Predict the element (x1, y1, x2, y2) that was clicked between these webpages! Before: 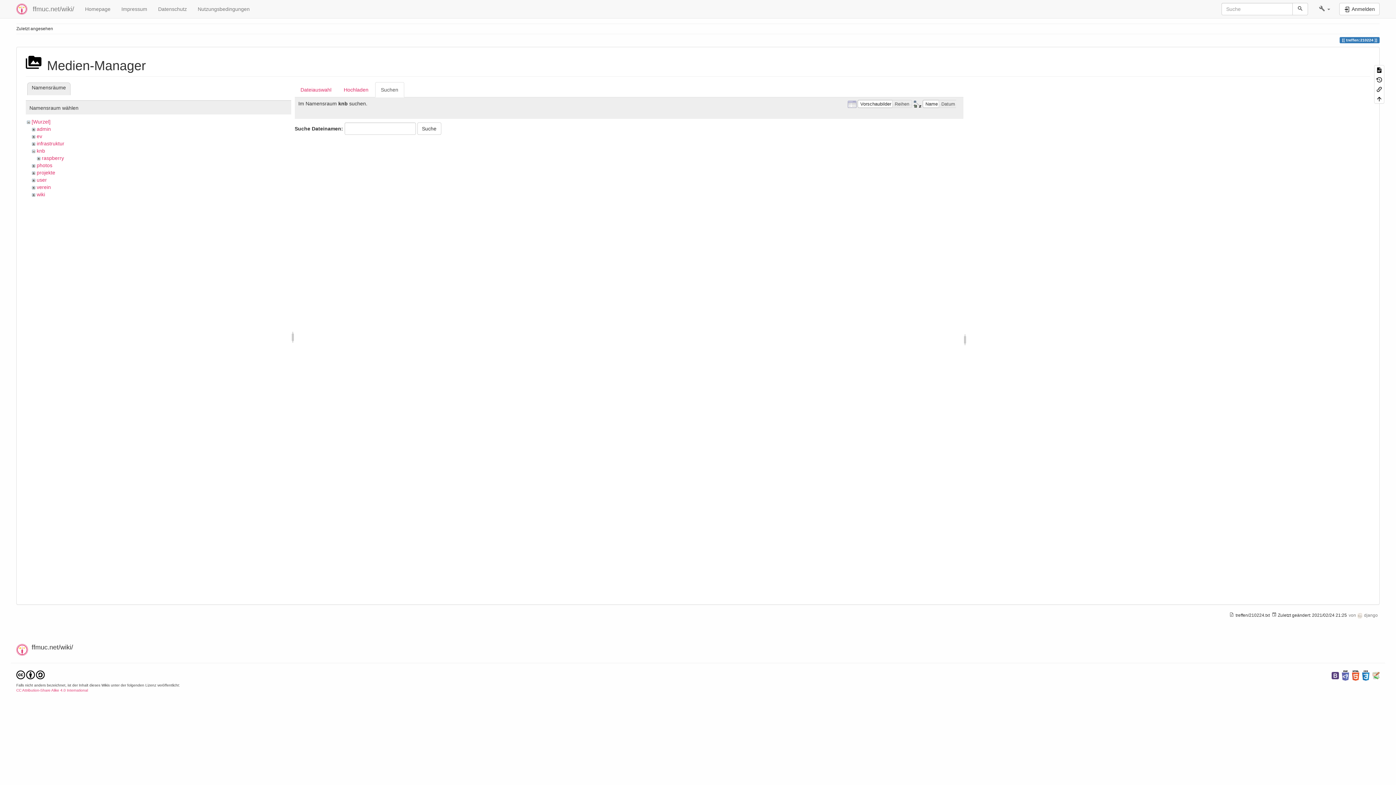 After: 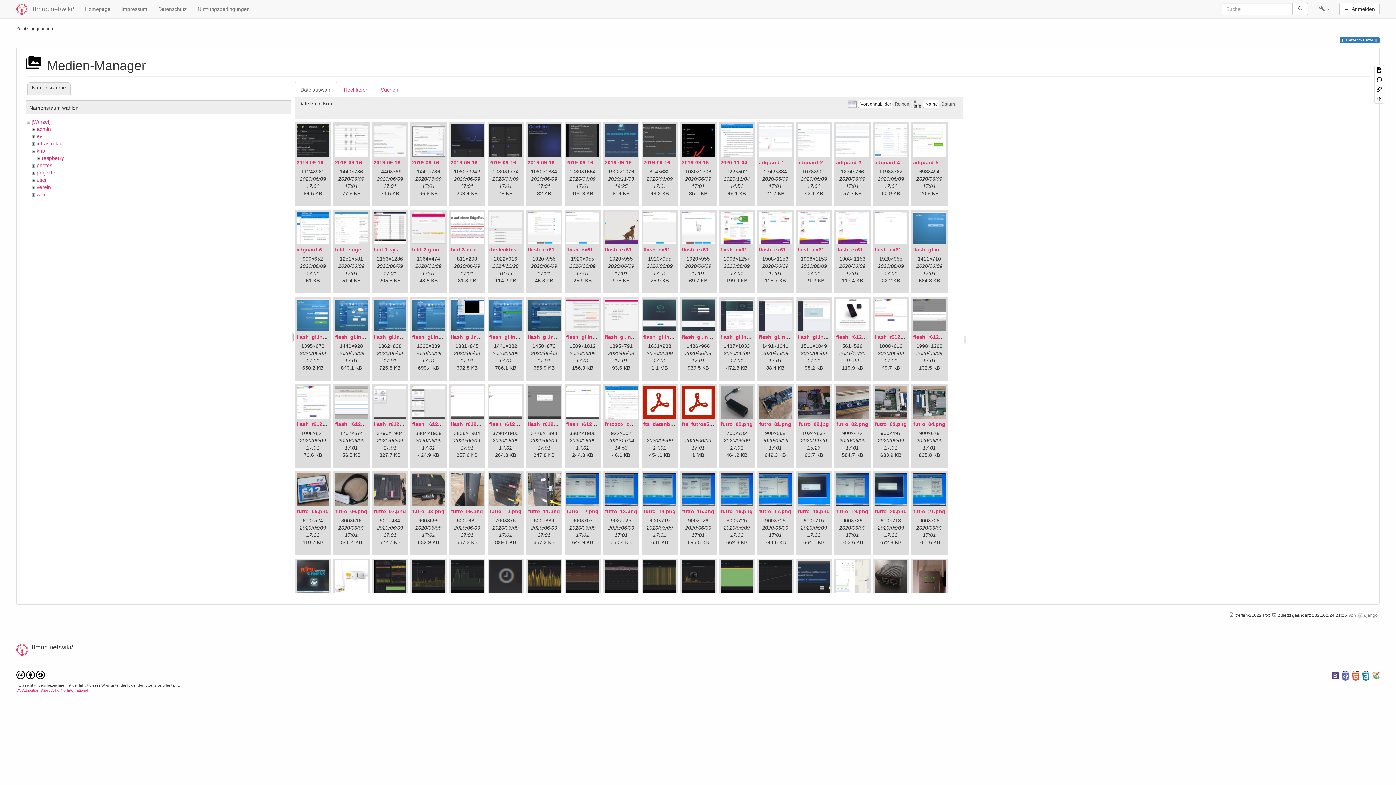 Action: label: Dateiauswahl bbox: (294, 82, 337, 97)